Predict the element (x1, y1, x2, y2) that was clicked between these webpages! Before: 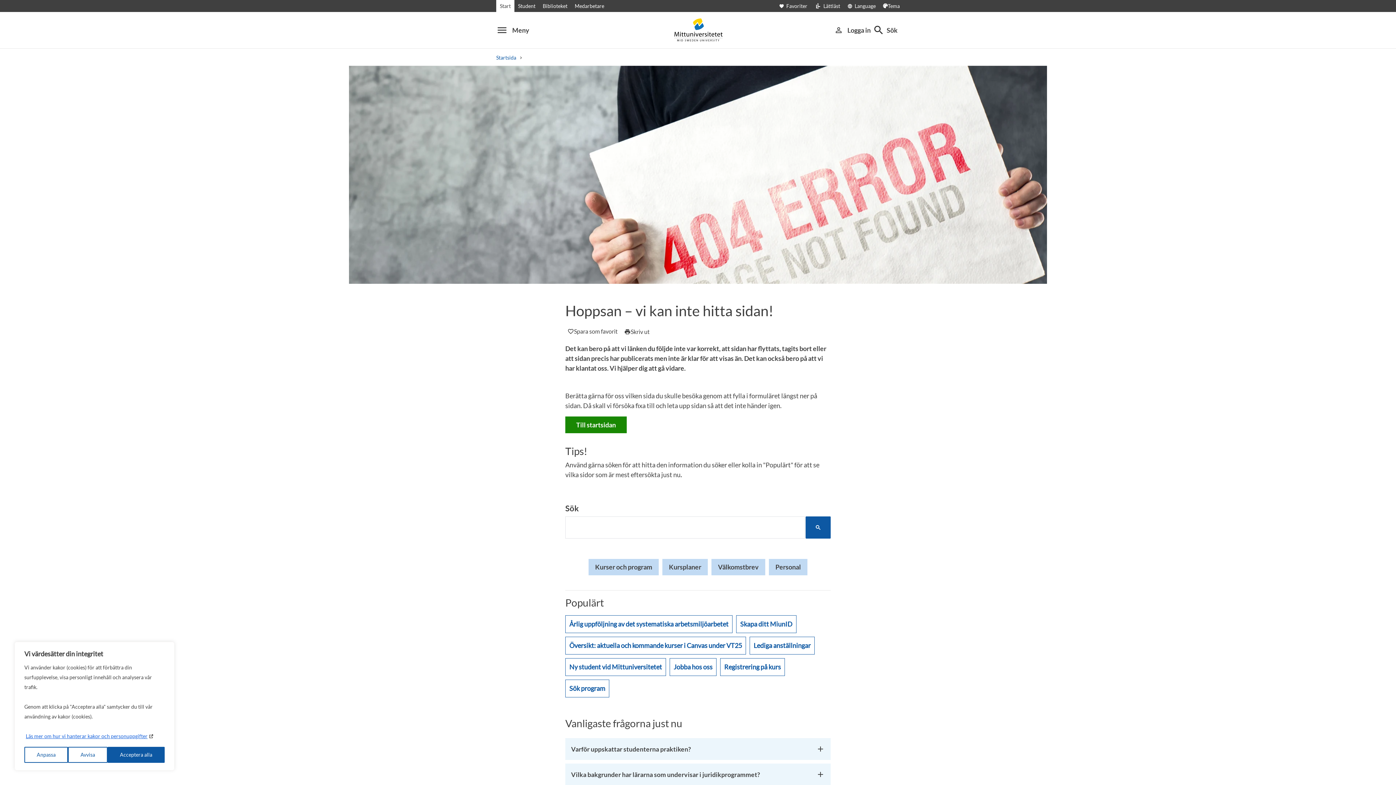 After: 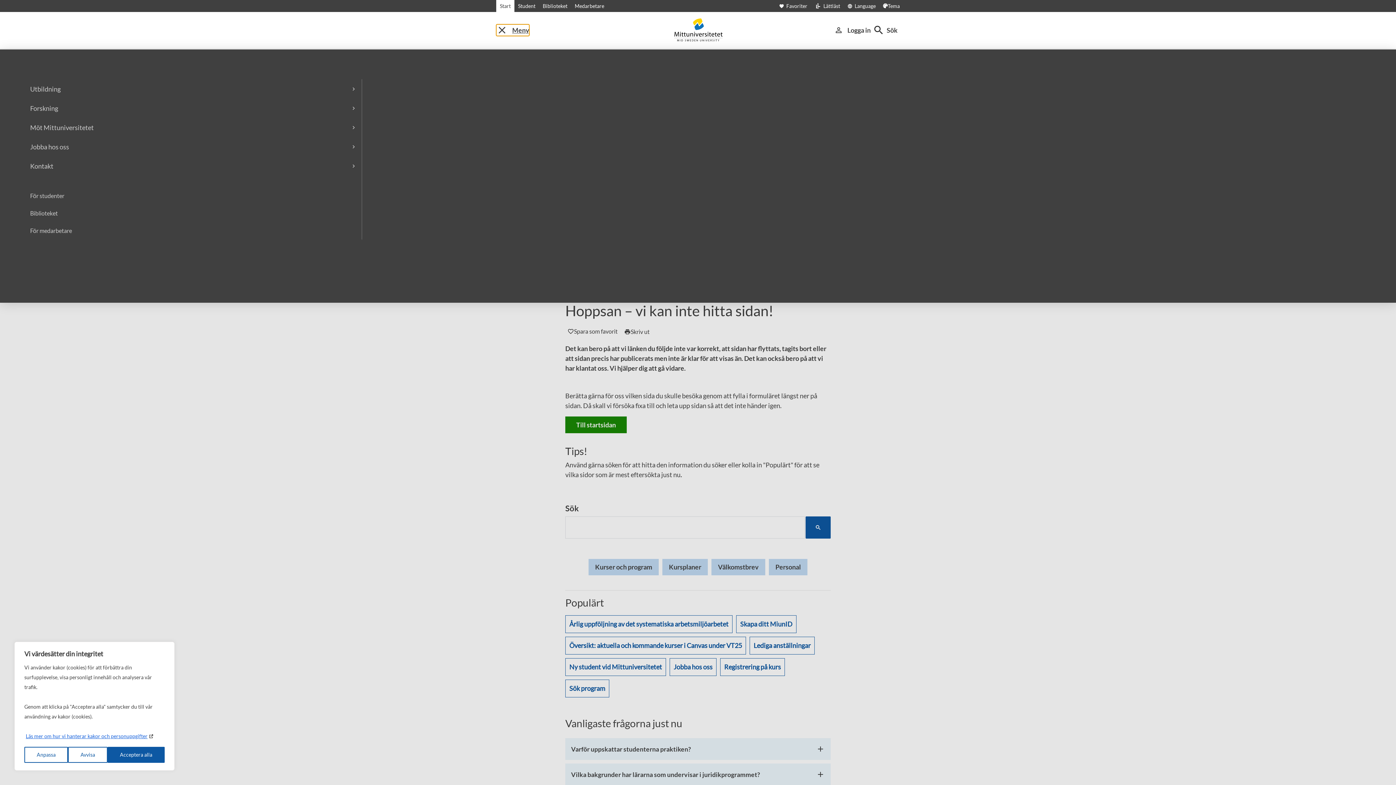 Action: bbox: (496, 24, 529, 36) label: menu
Meny